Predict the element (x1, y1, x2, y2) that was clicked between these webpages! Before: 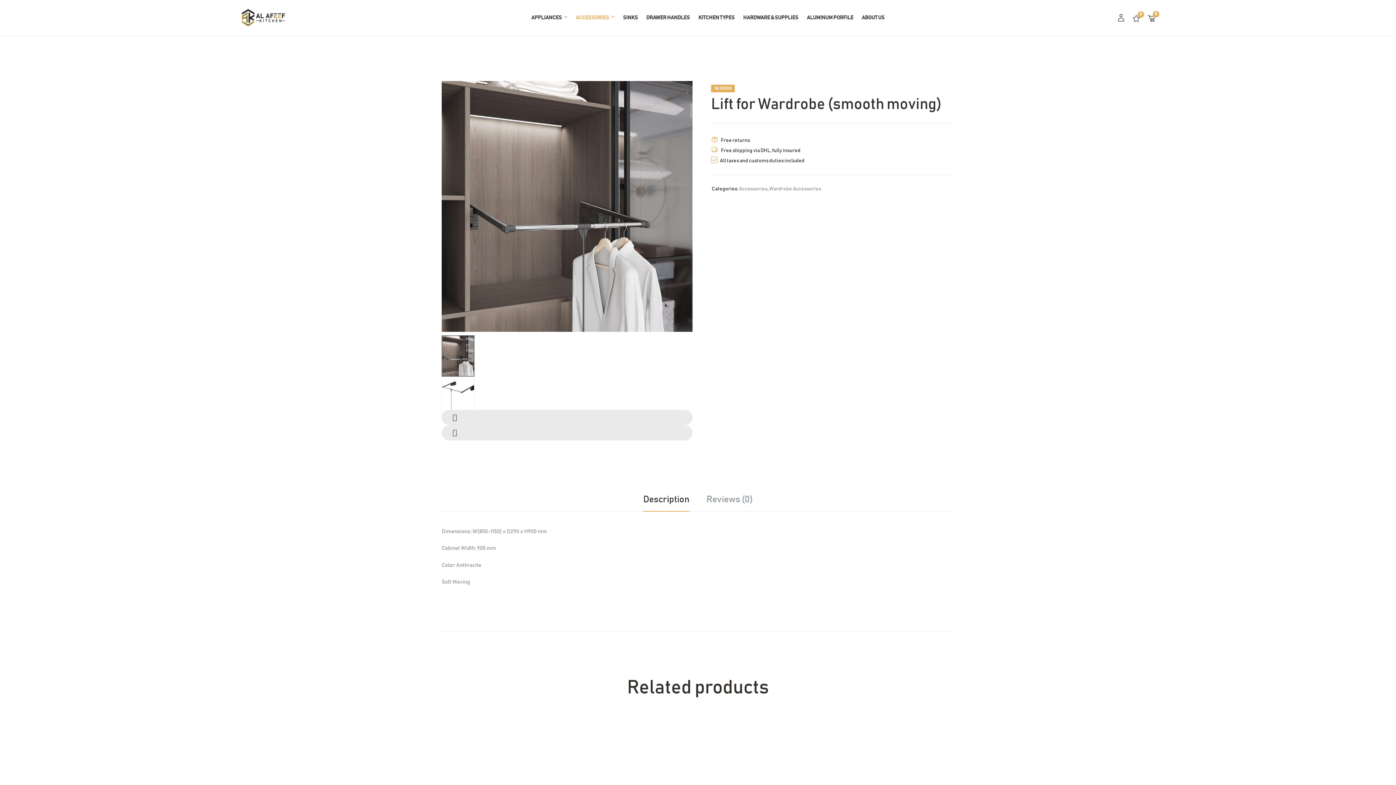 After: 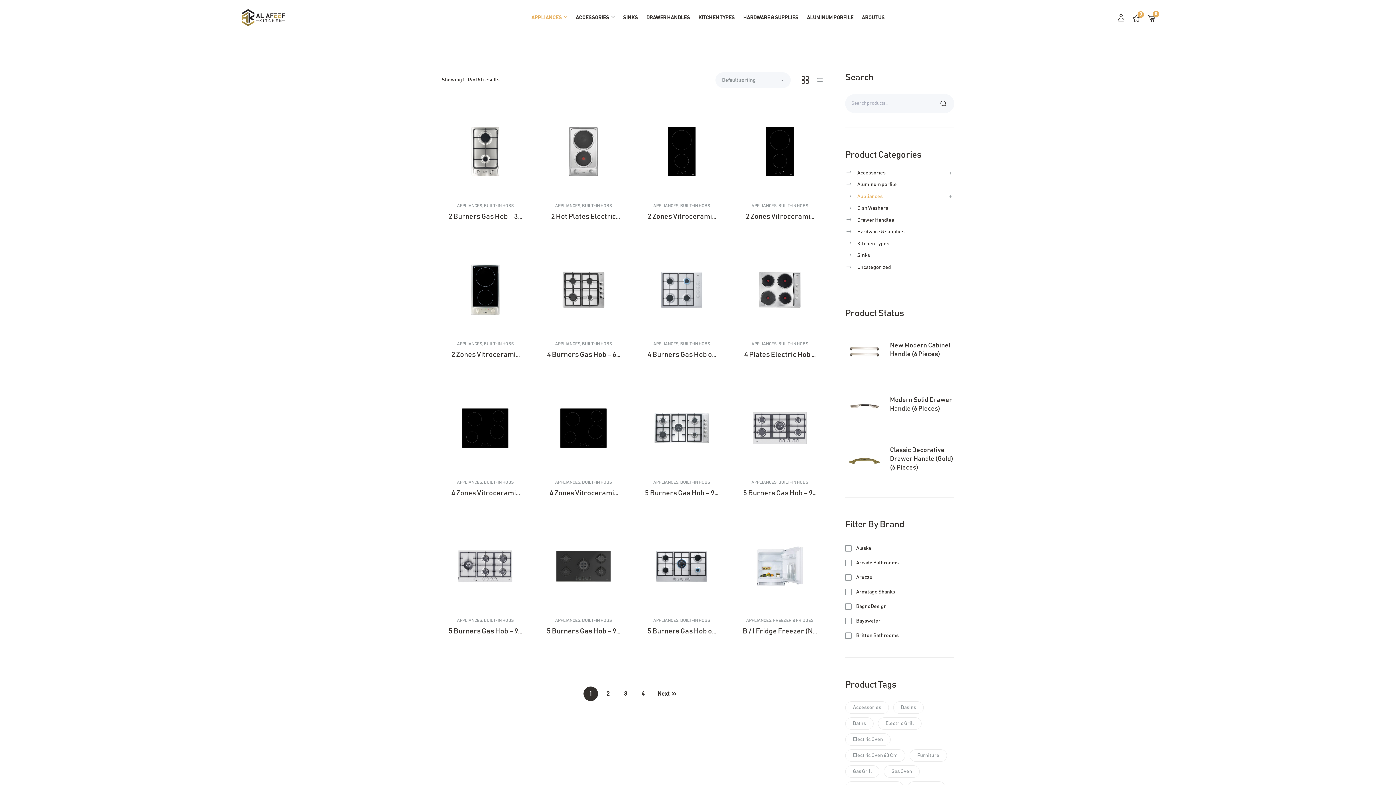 Action: bbox: (531, 0, 567, 35) label: APPLIANCES